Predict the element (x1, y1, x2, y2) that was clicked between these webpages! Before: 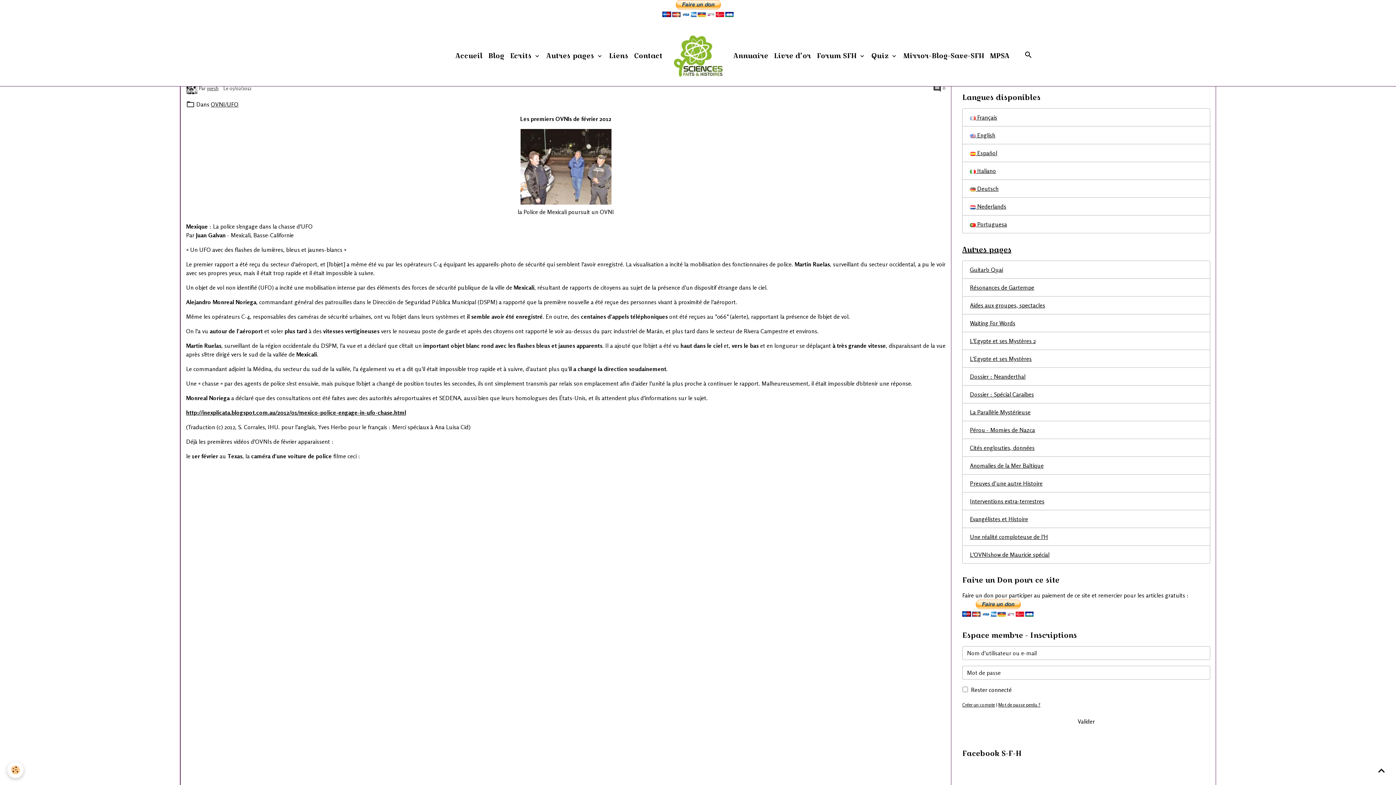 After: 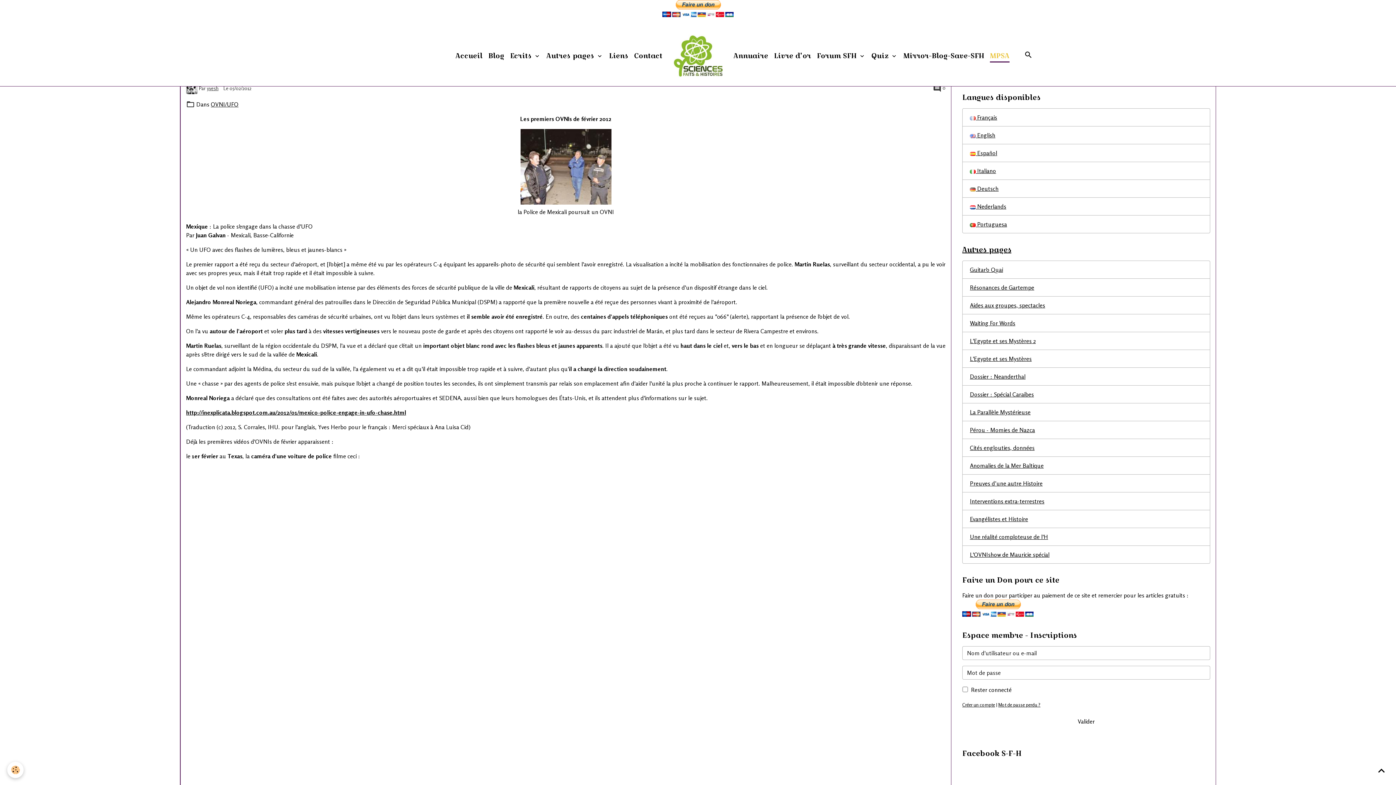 Action: label: MPSA bbox: (987, 41, 1012, 69)